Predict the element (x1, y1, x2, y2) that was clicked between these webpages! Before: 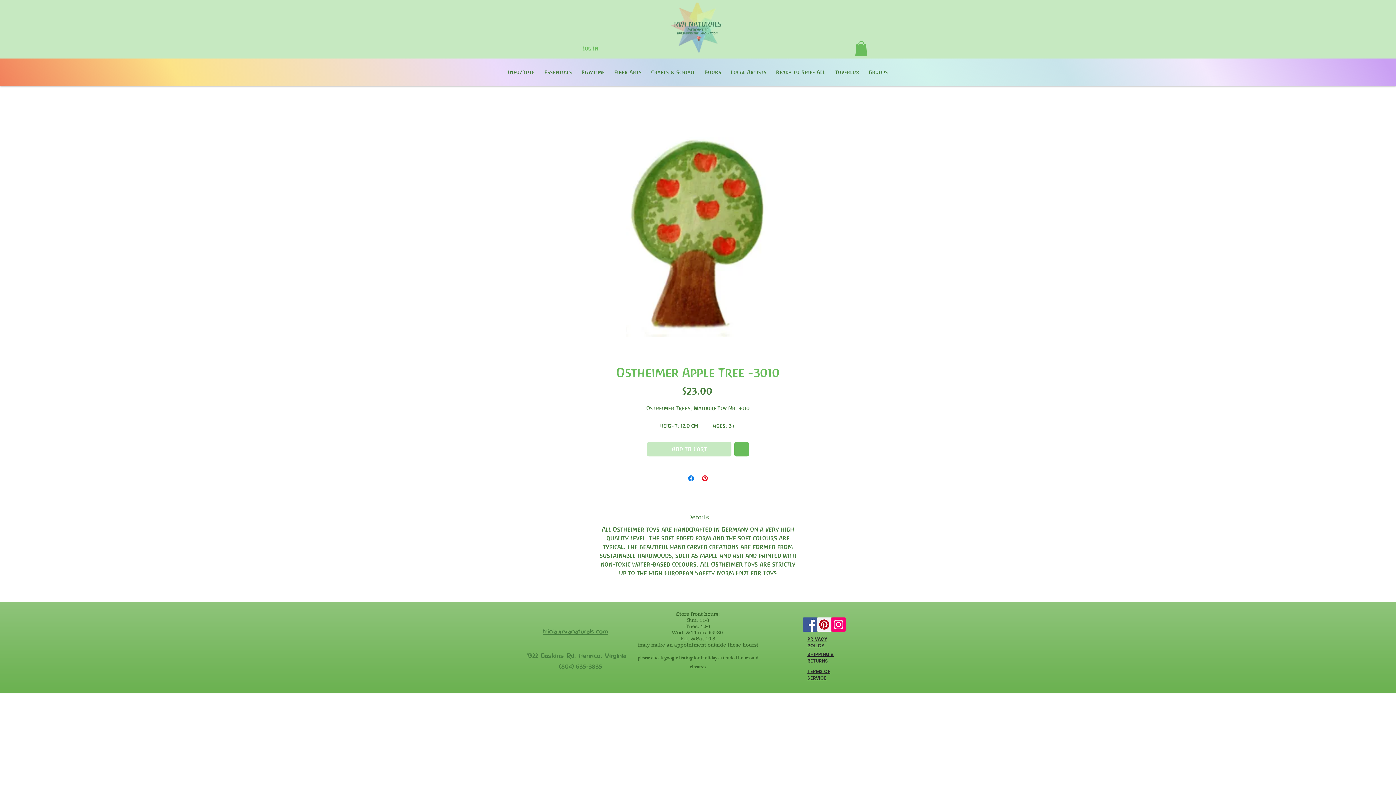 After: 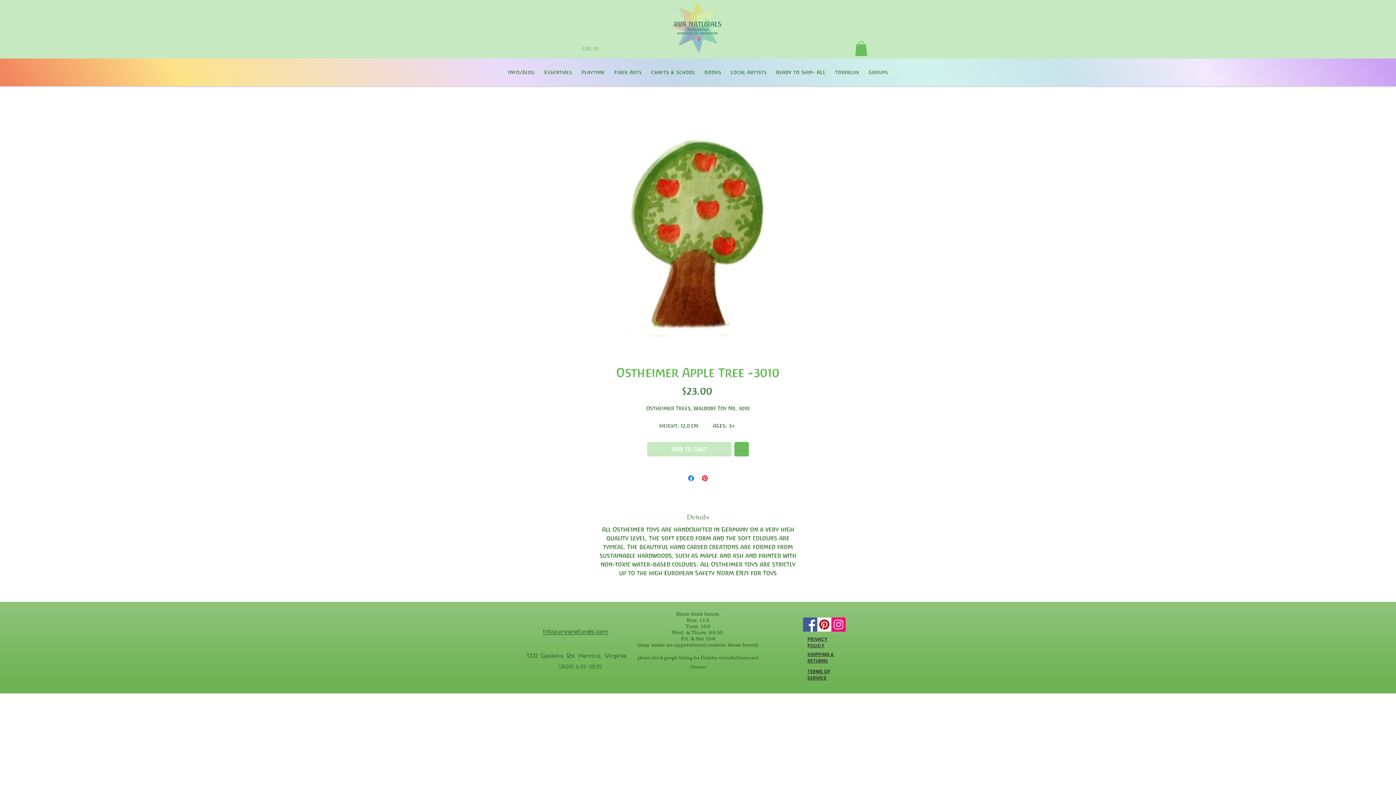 Action: label: Log In bbox: (577, 42, 603, 54)